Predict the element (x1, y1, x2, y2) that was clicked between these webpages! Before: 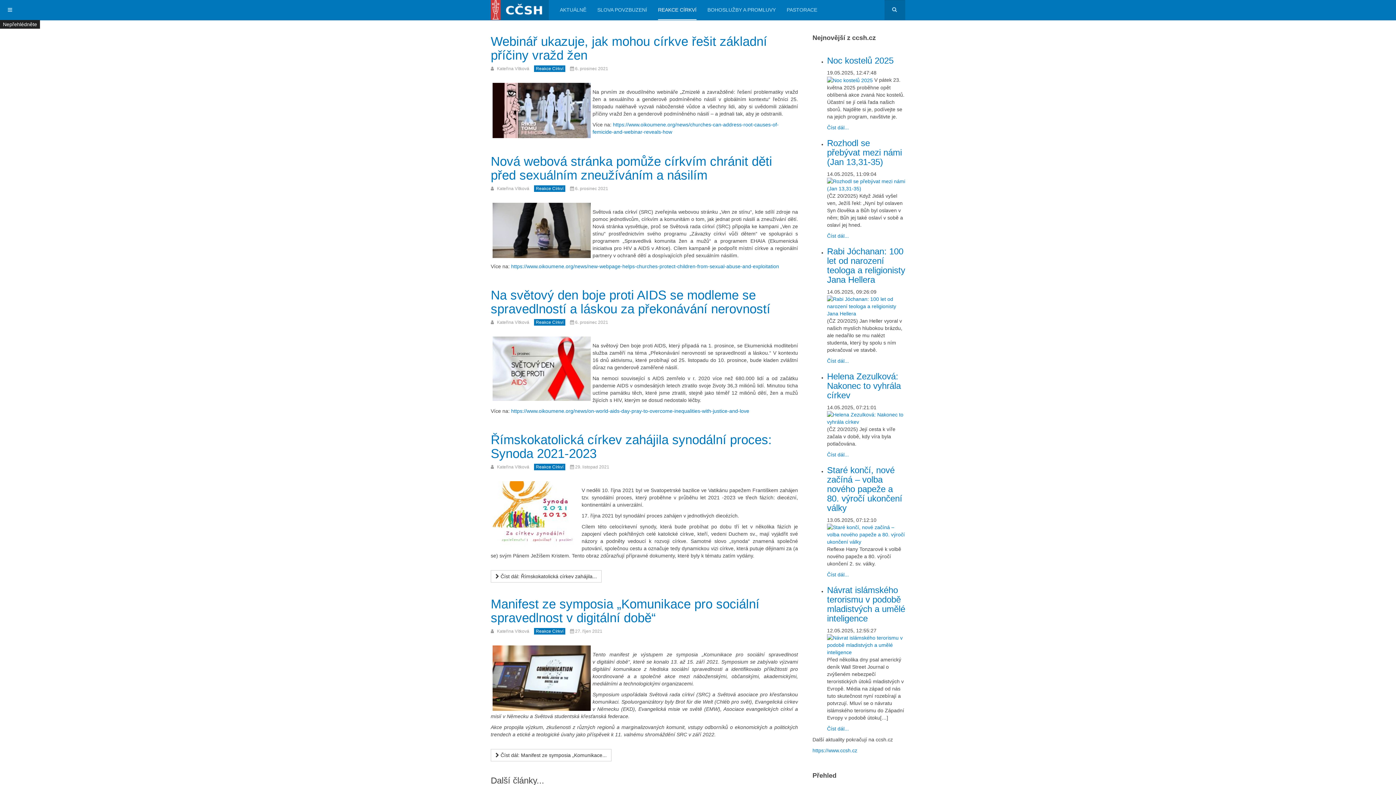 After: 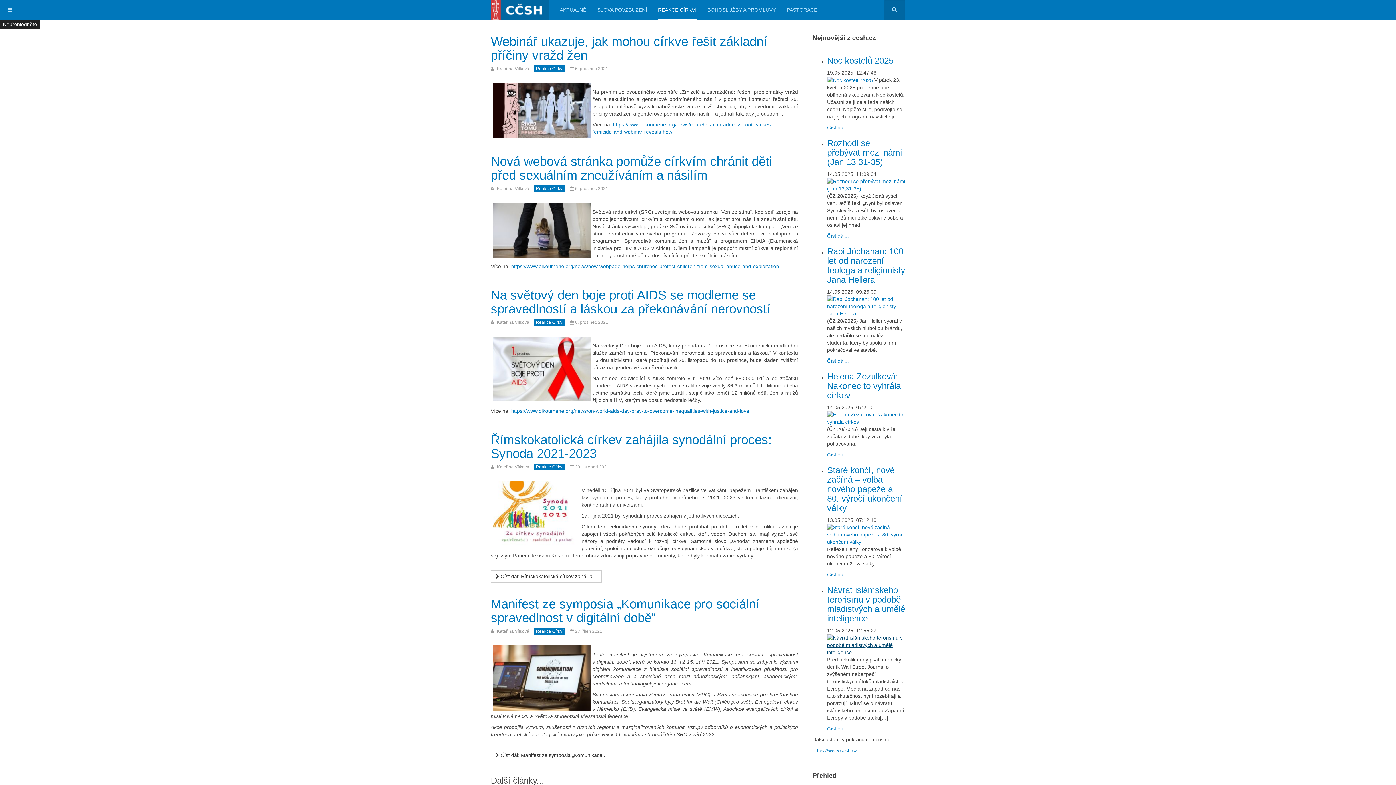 Action: label:   bbox: (827, 642, 905, 648)